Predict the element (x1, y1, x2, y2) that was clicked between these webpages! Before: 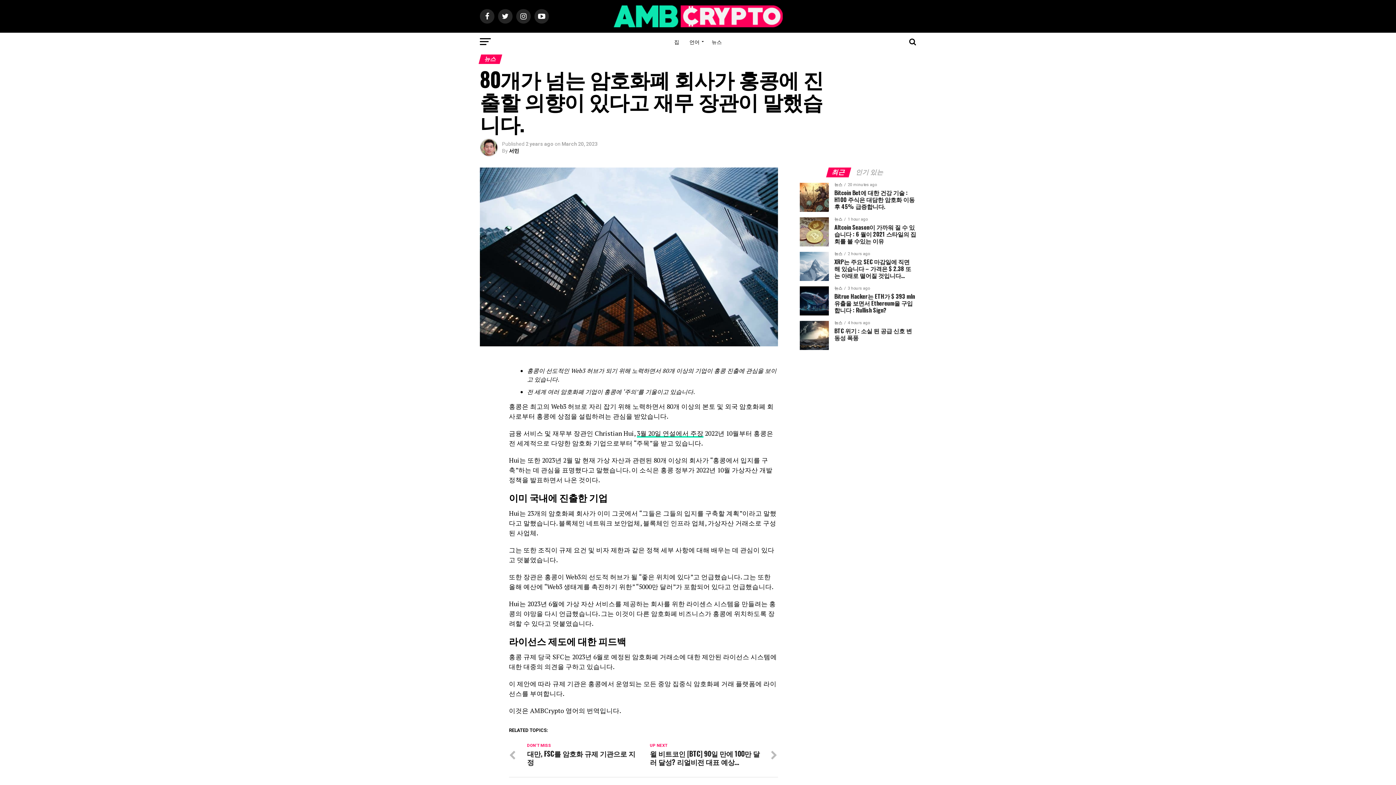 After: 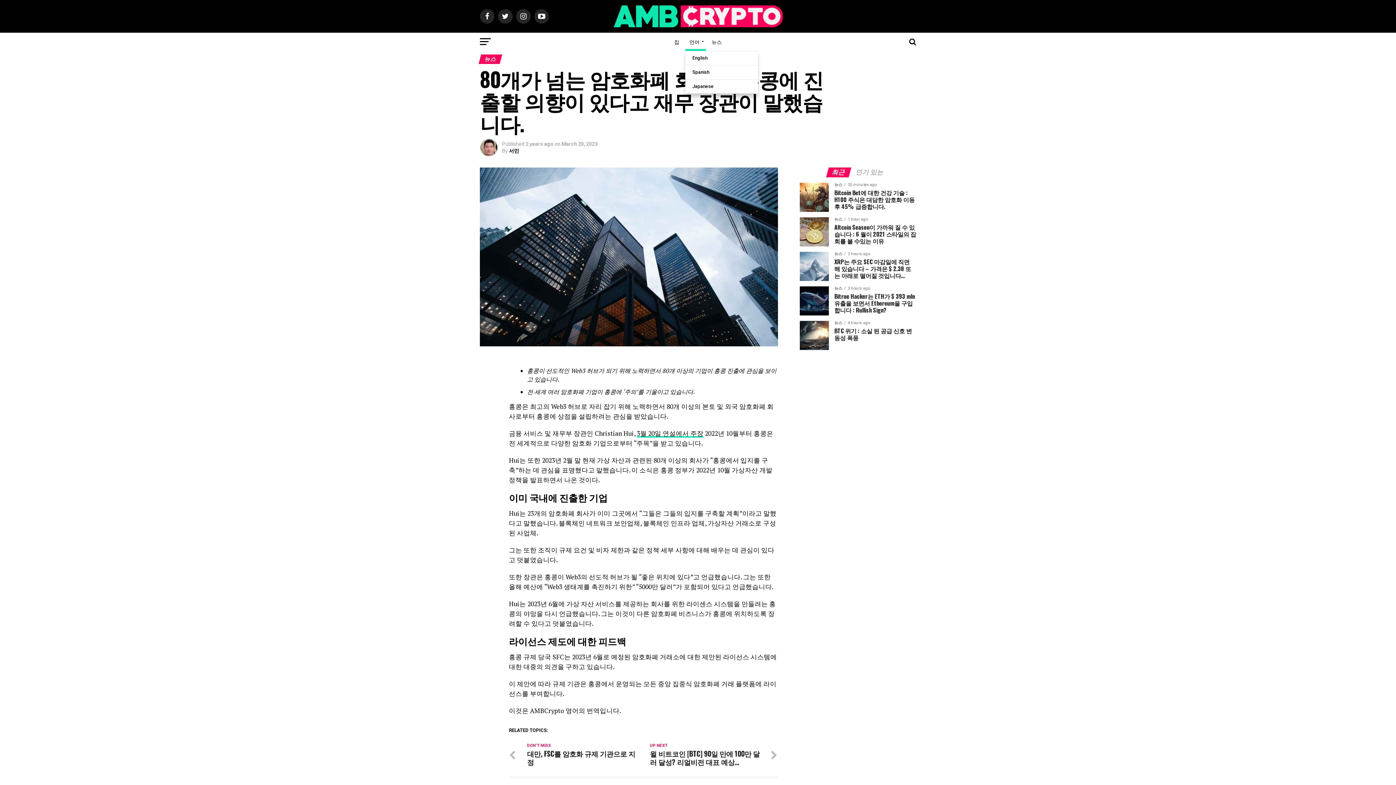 Action: label: 언어 bbox: (685, 32, 706, 50)